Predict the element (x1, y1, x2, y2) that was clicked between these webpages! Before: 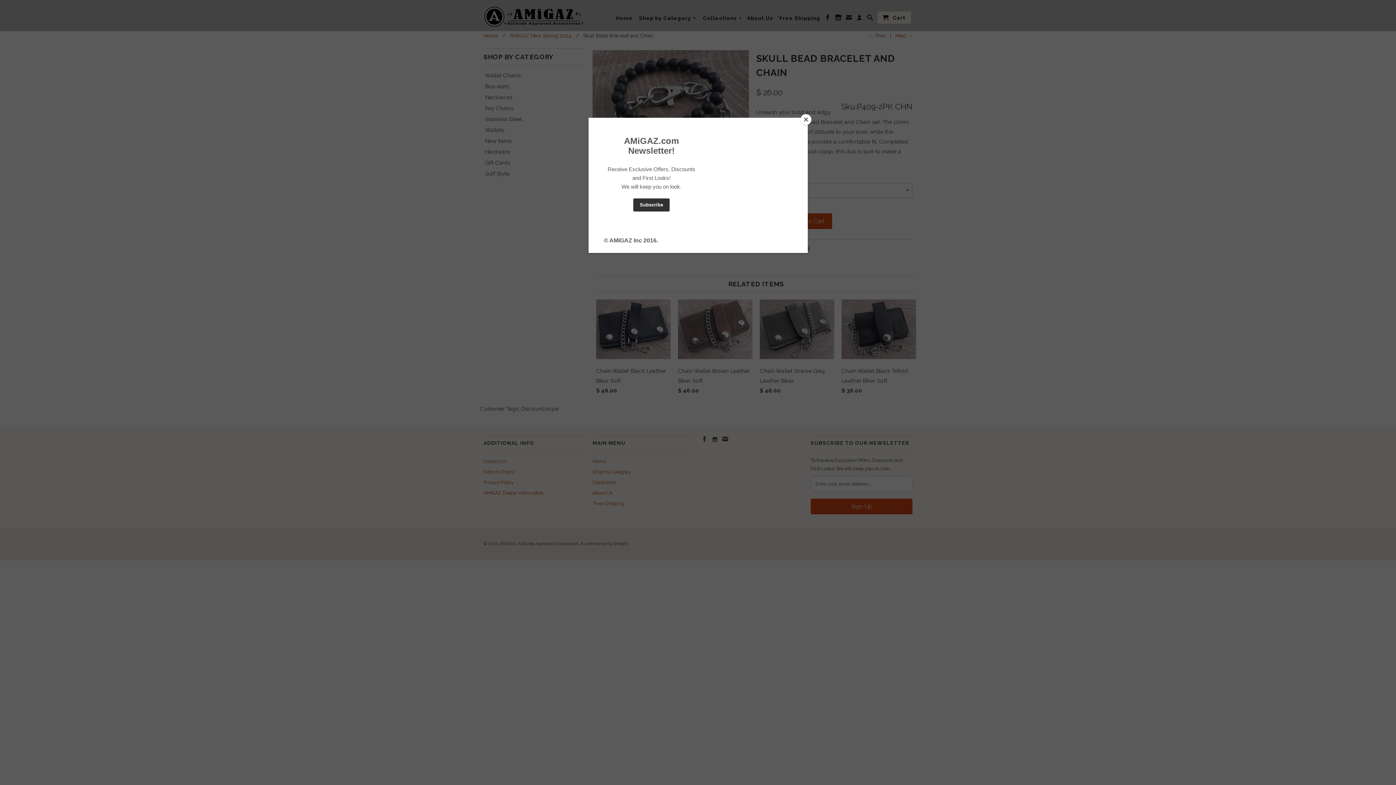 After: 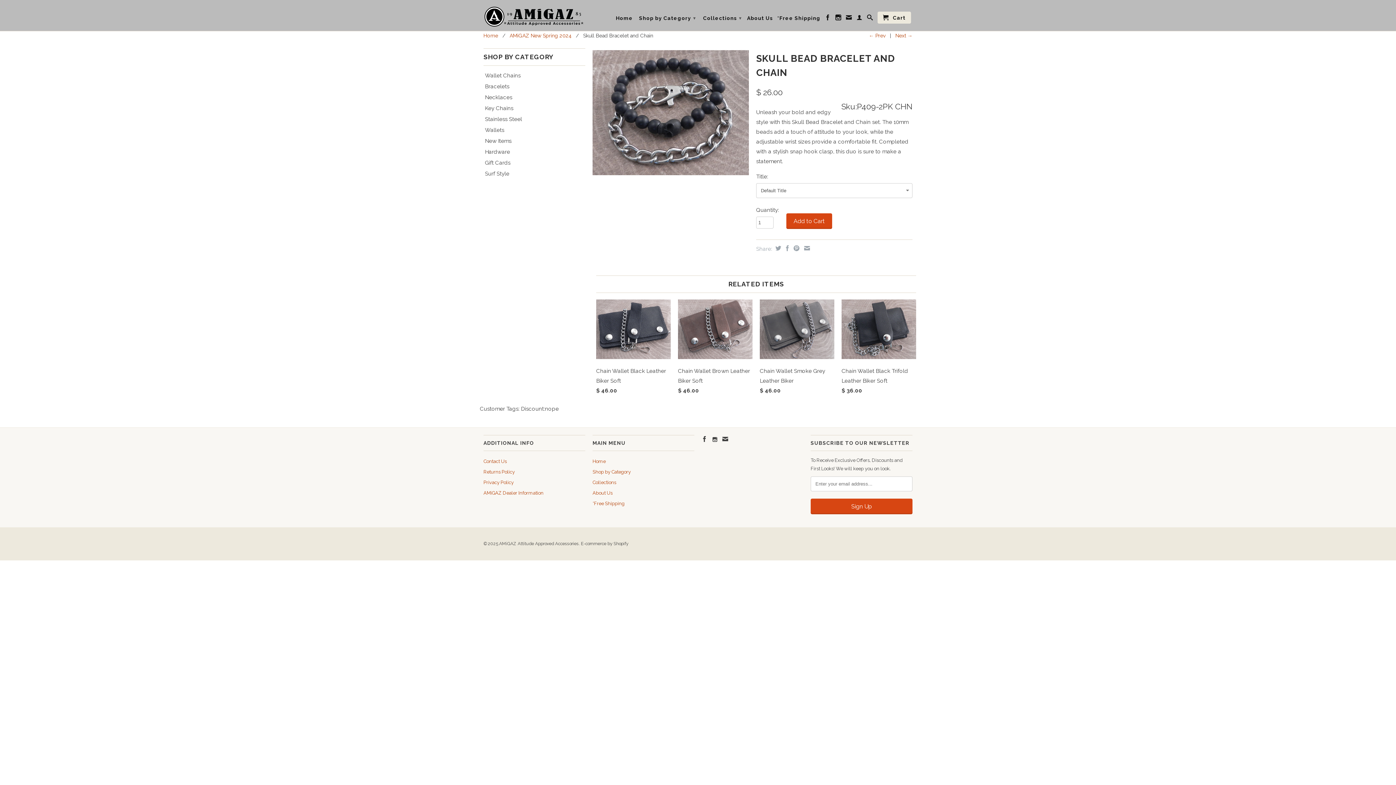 Action: bbox: (800, 114, 811, 125) label: Close